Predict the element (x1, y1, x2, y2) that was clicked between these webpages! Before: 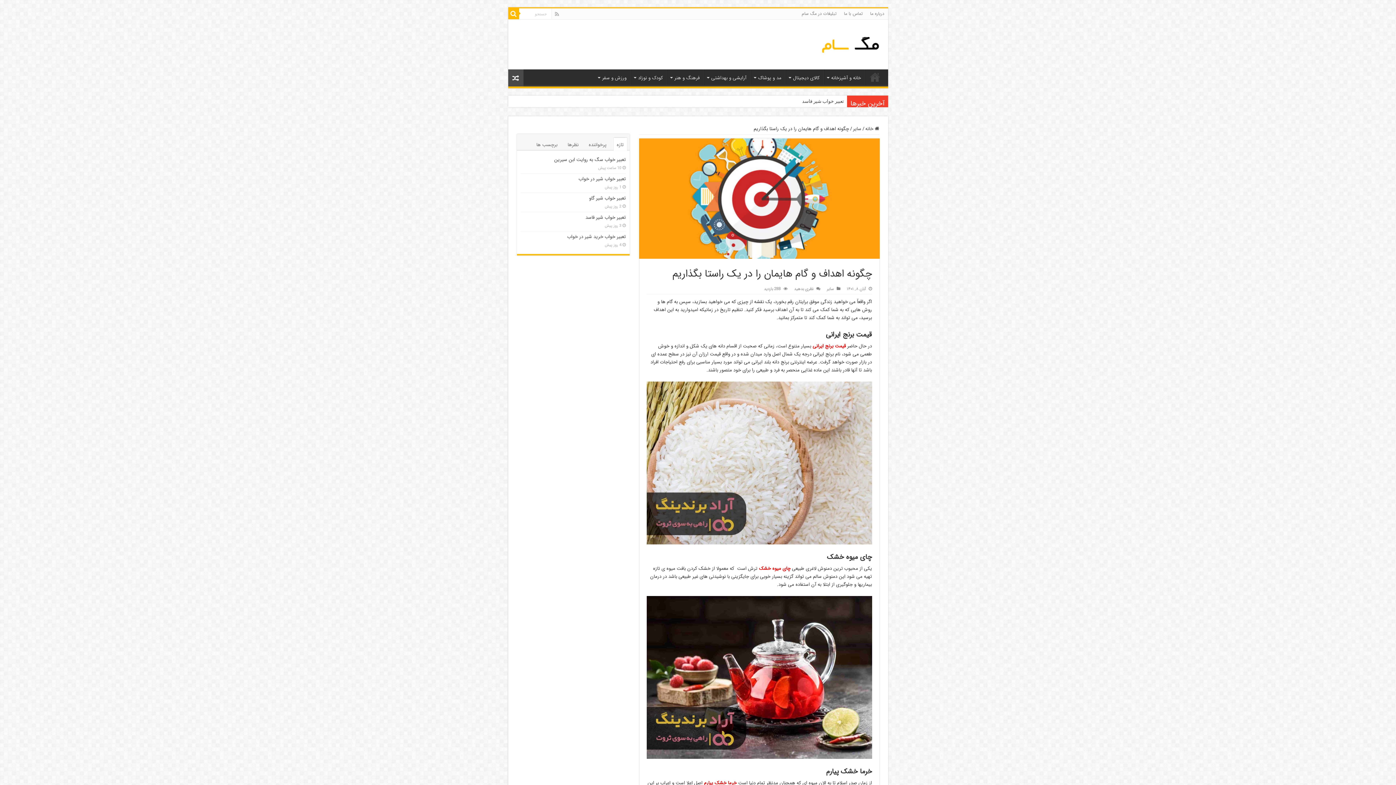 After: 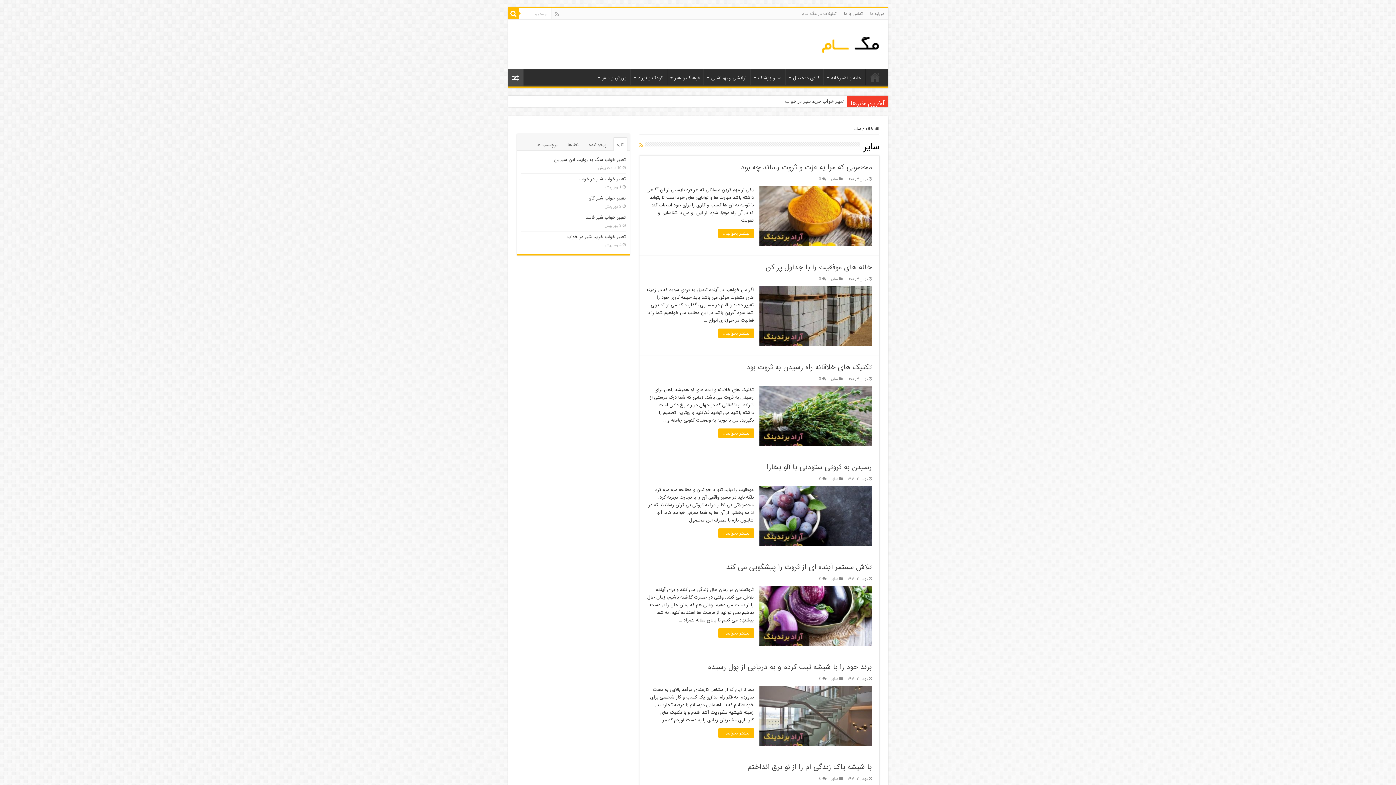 Action: bbox: (827, 285, 834, 292) label: سایر